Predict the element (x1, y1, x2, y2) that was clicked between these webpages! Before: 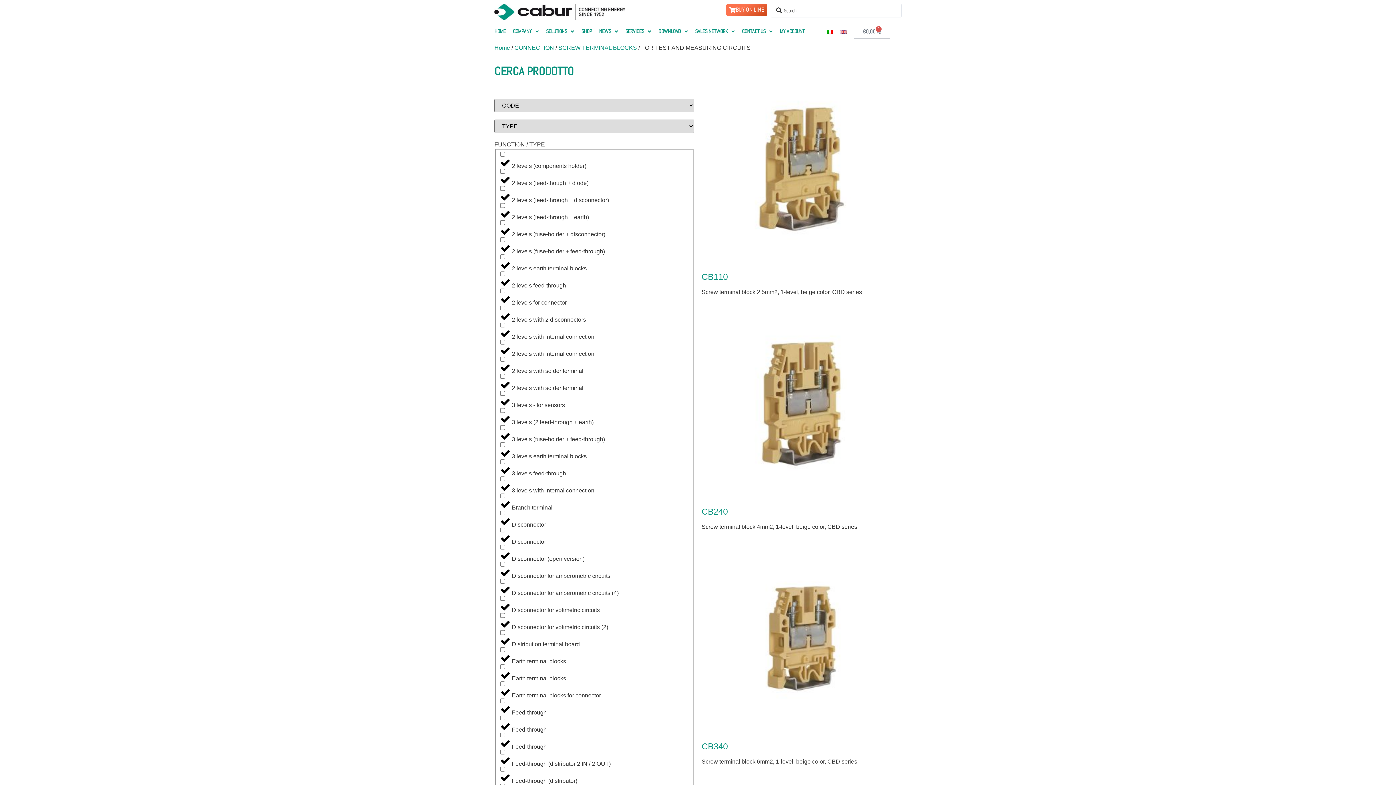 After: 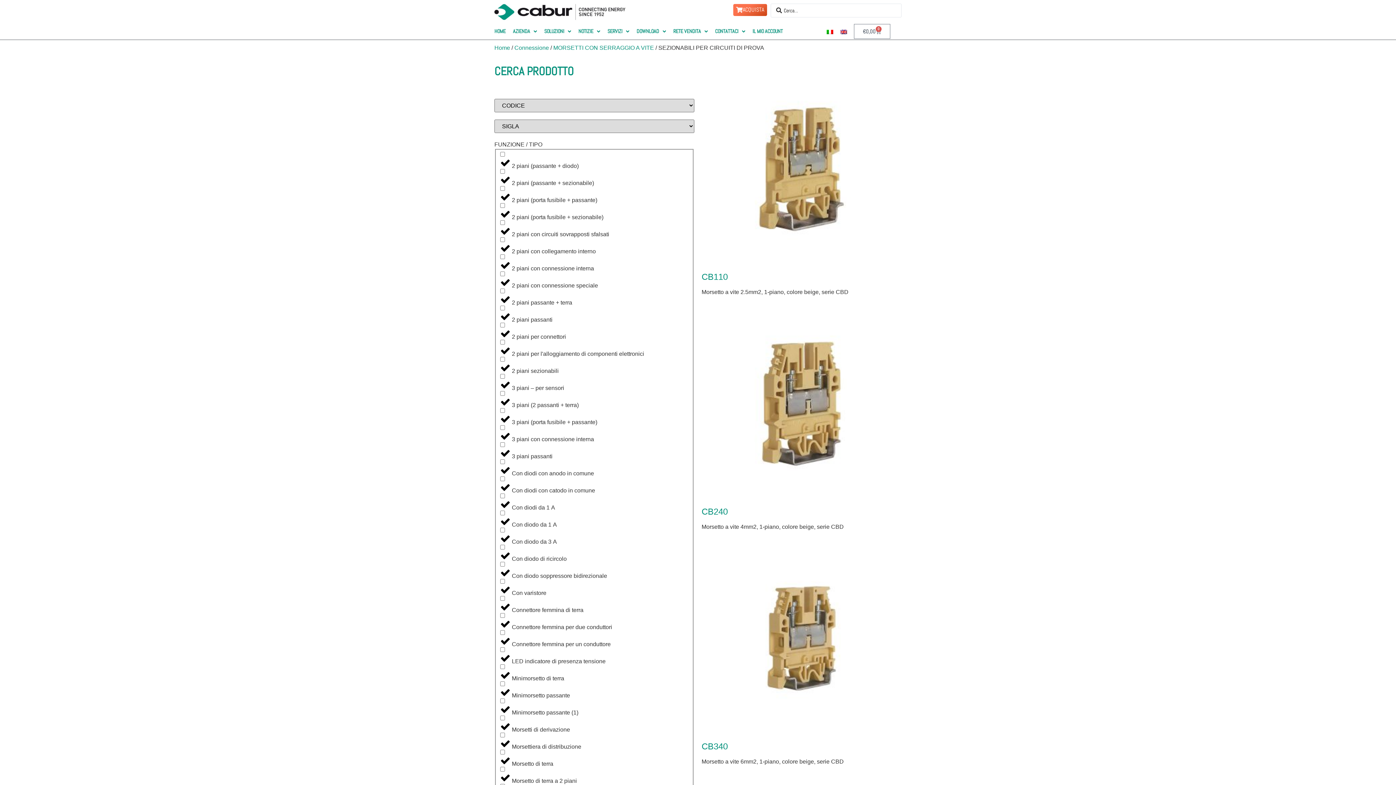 Action: bbox: (823, 27, 837, 36)